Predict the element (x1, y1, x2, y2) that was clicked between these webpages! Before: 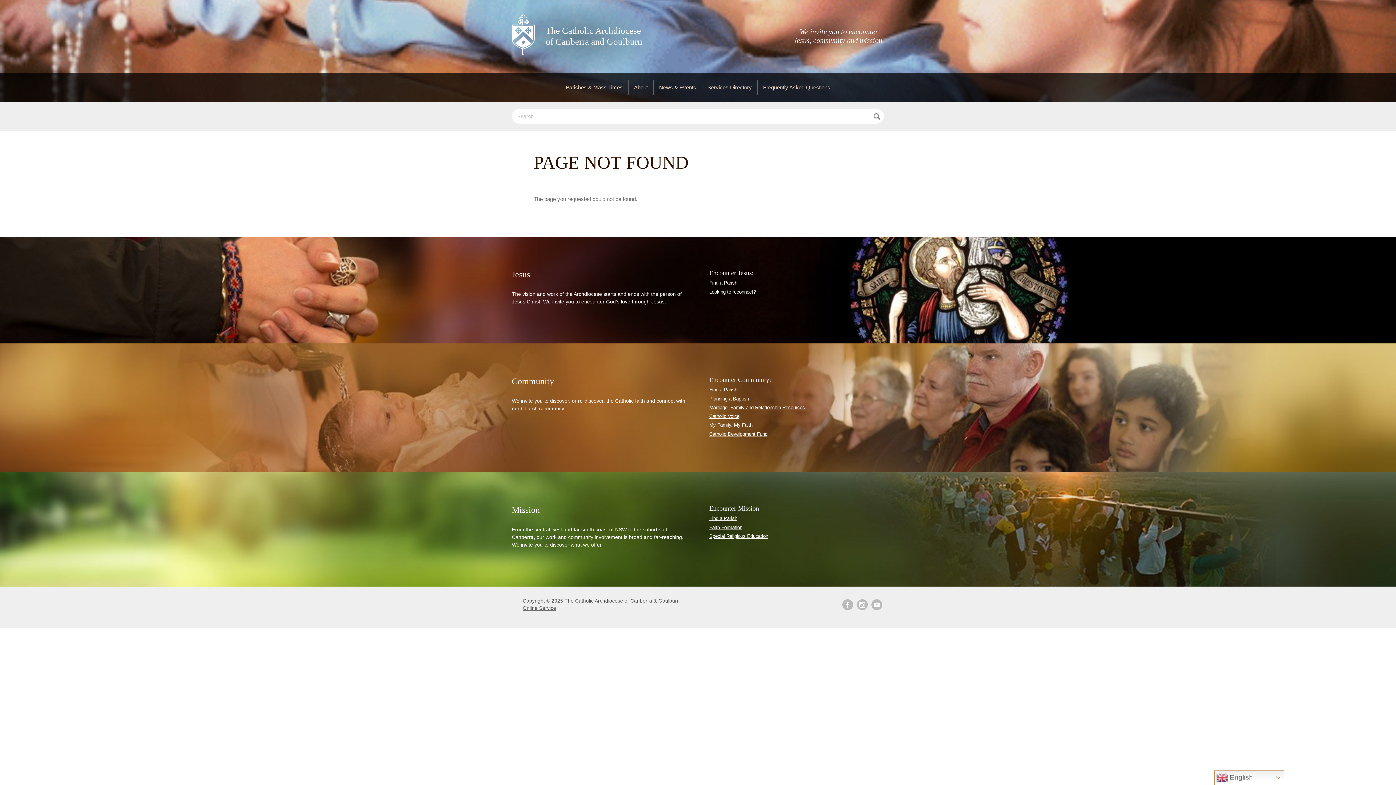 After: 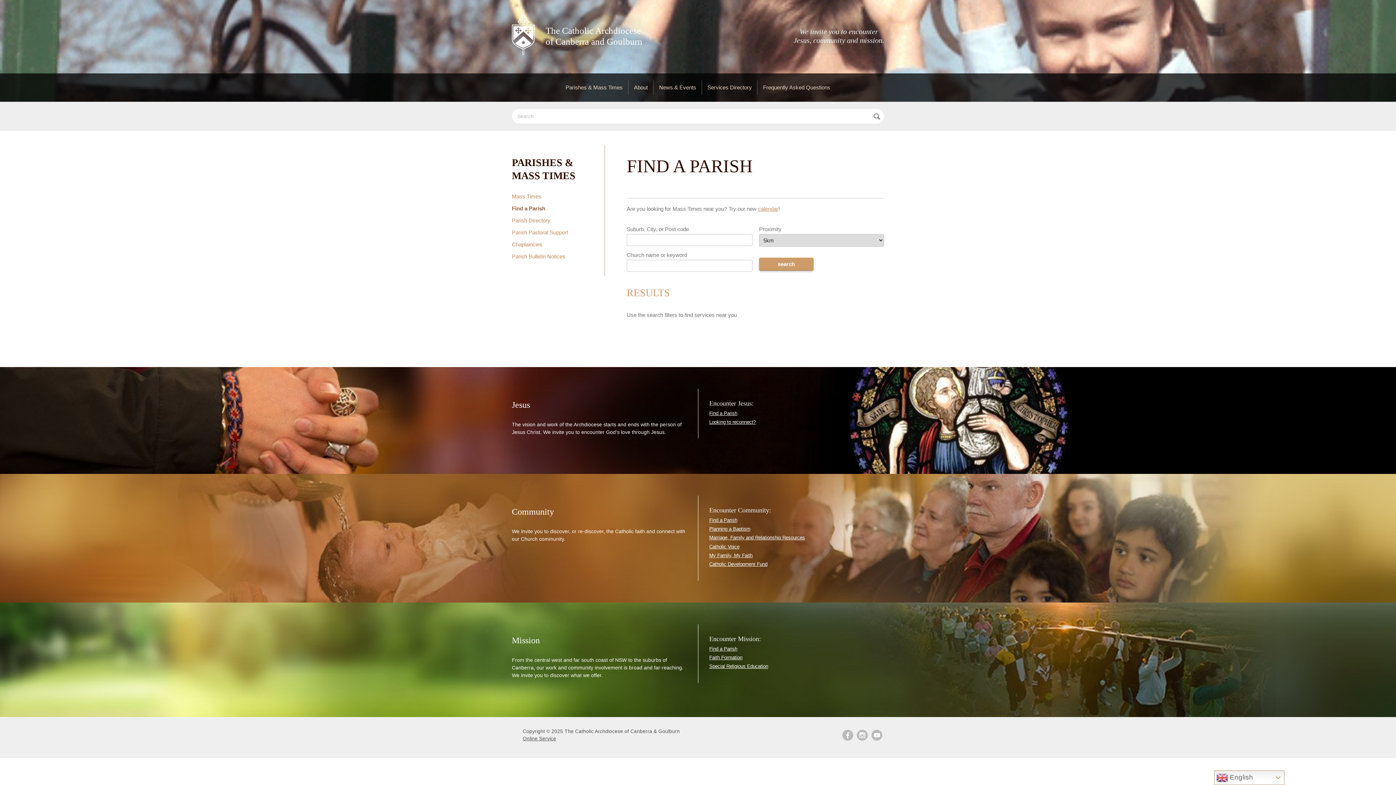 Action: bbox: (709, 387, 737, 392) label: Find a Parish